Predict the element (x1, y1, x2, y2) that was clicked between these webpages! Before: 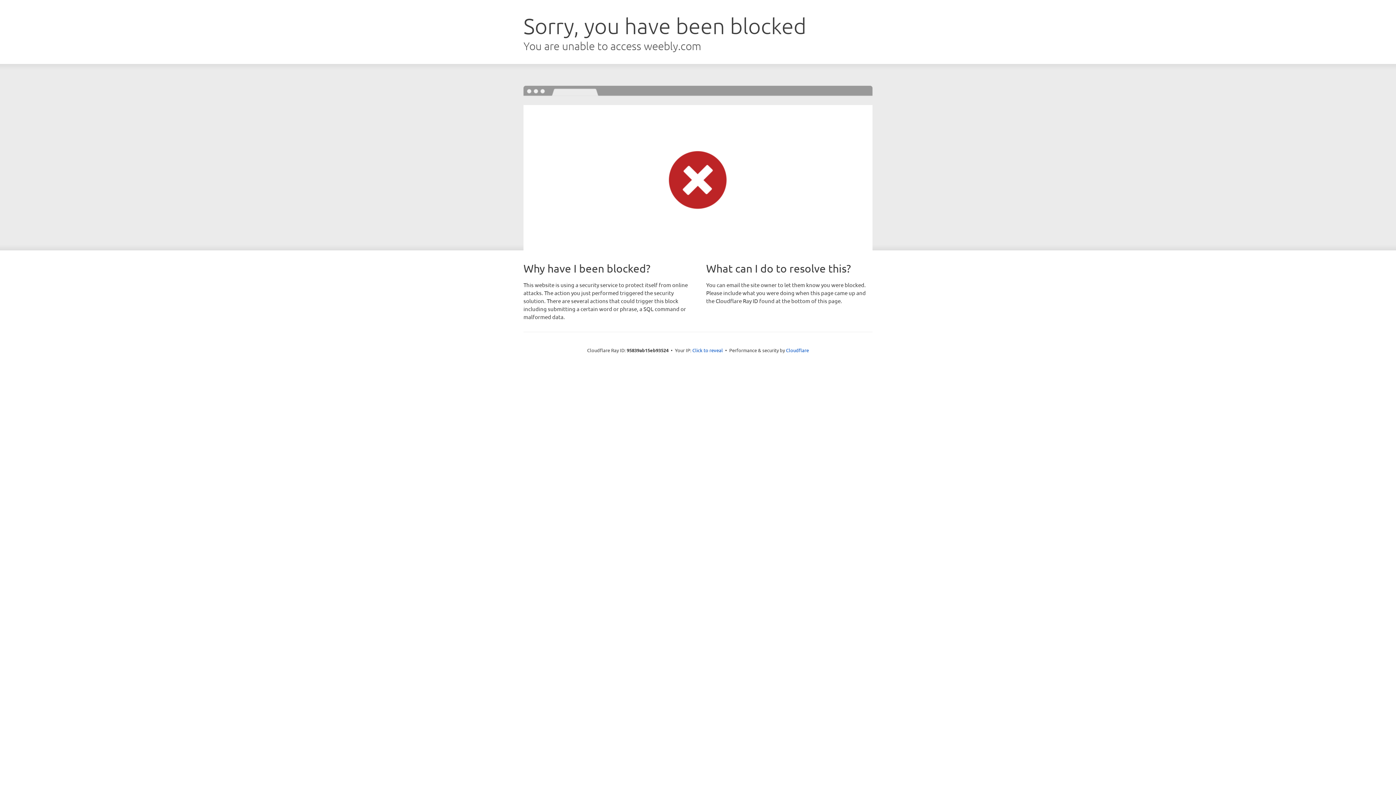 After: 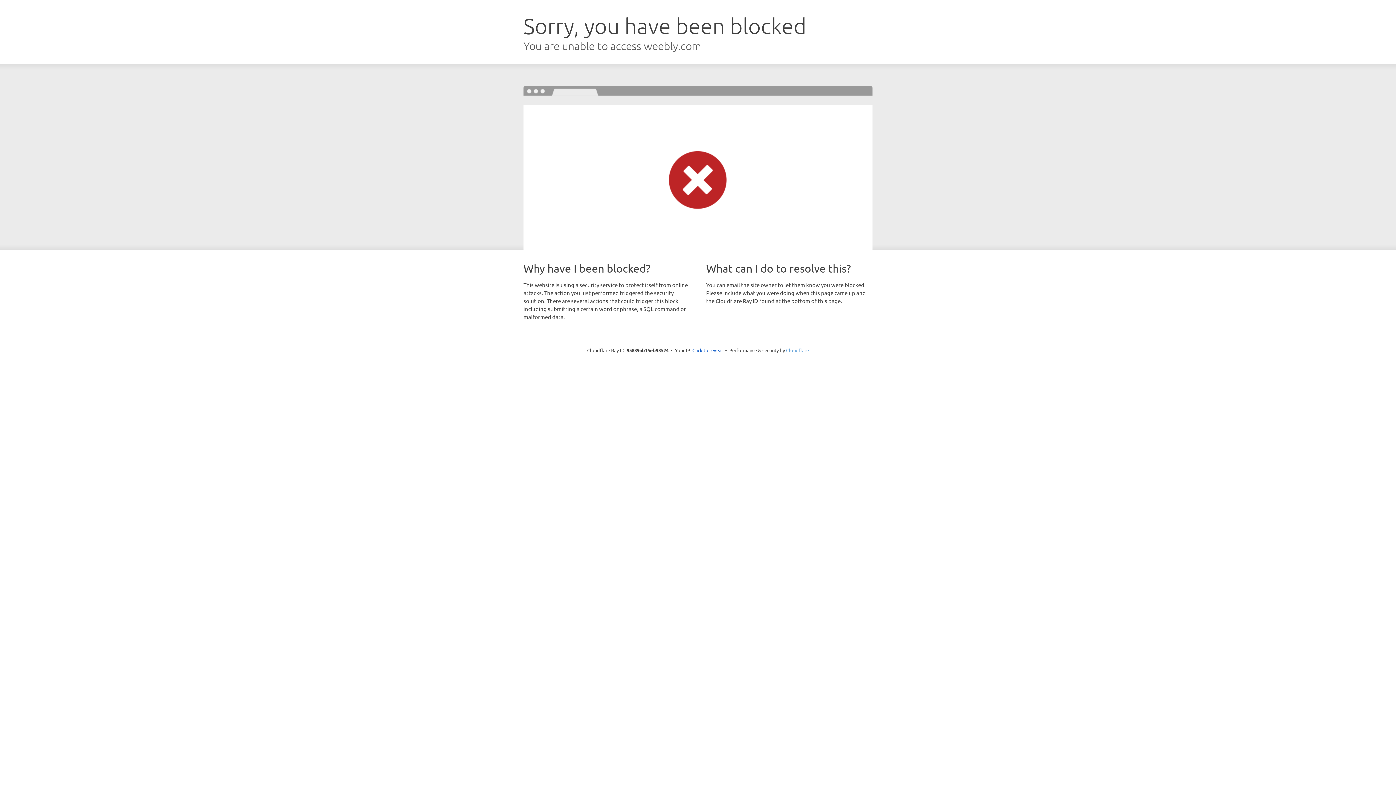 Action: label: Cloudflare bbox: (786, 347, 809, 353)